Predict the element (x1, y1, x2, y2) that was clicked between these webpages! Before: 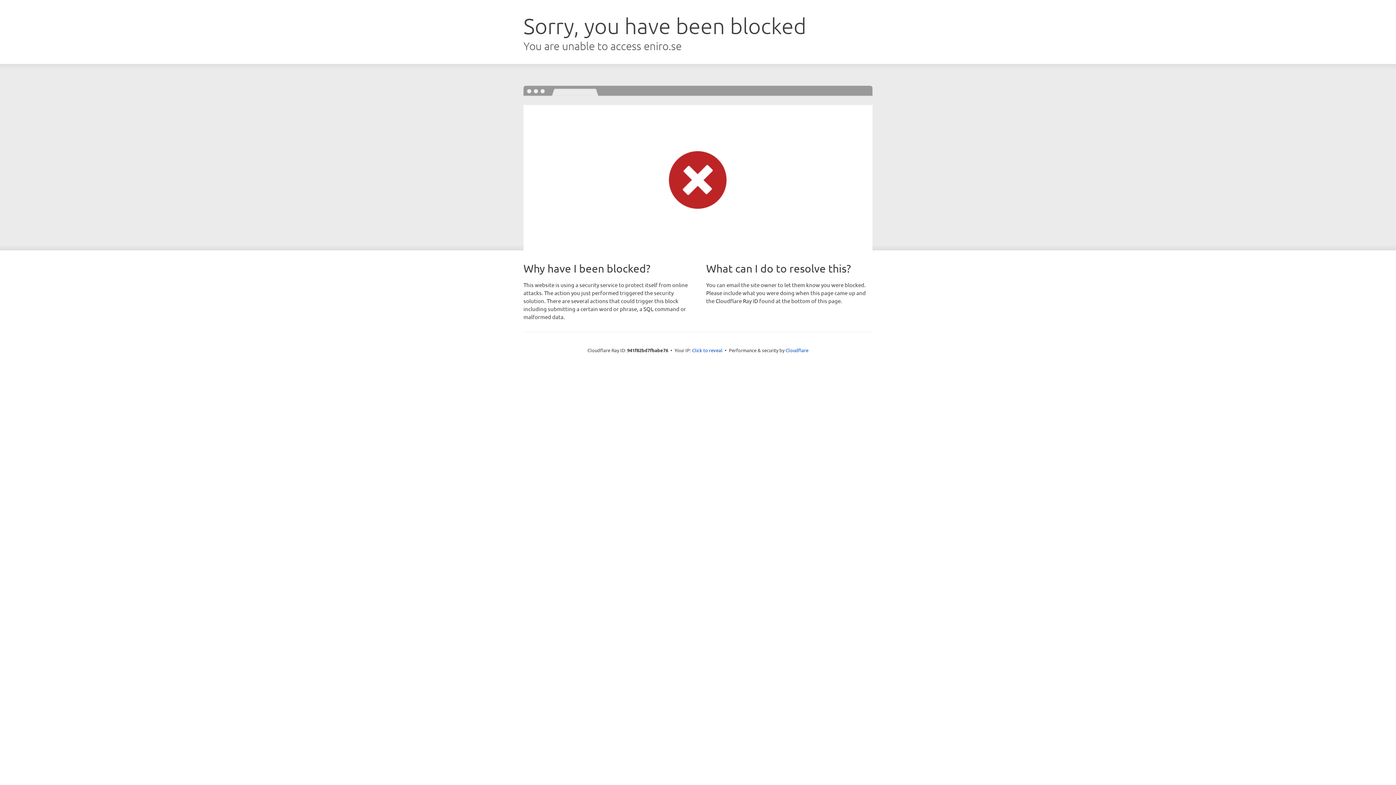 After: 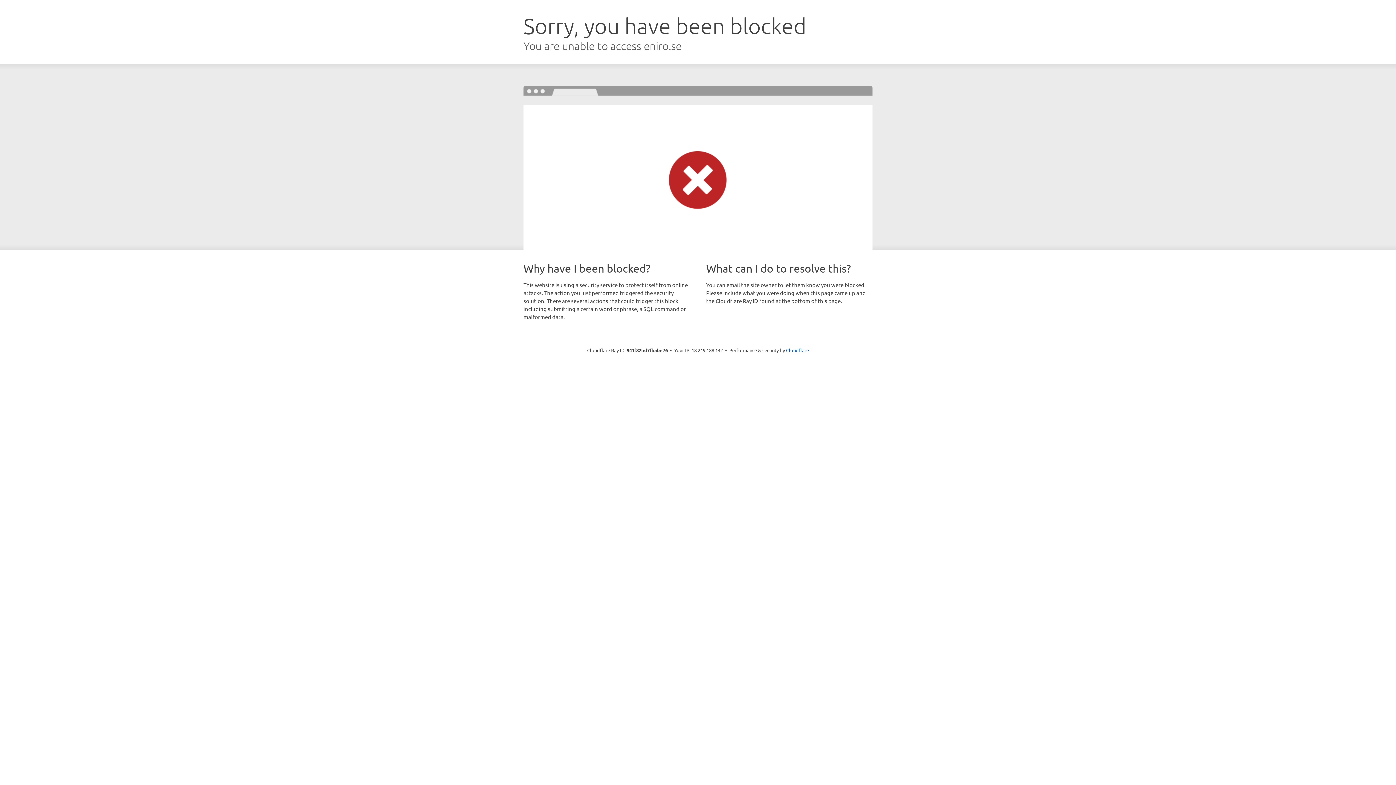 Action: label: Click to reveal bbox: (692, 346, 722, 353)